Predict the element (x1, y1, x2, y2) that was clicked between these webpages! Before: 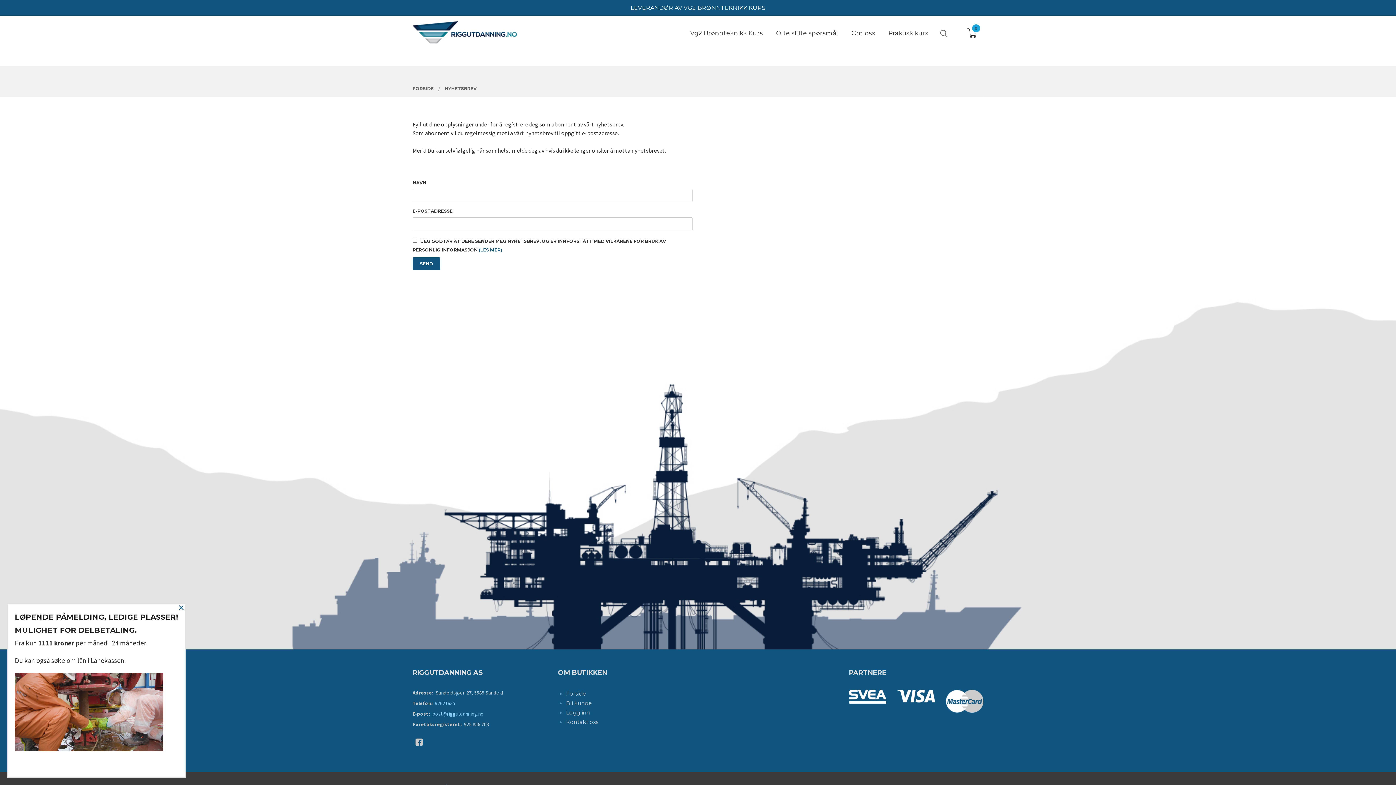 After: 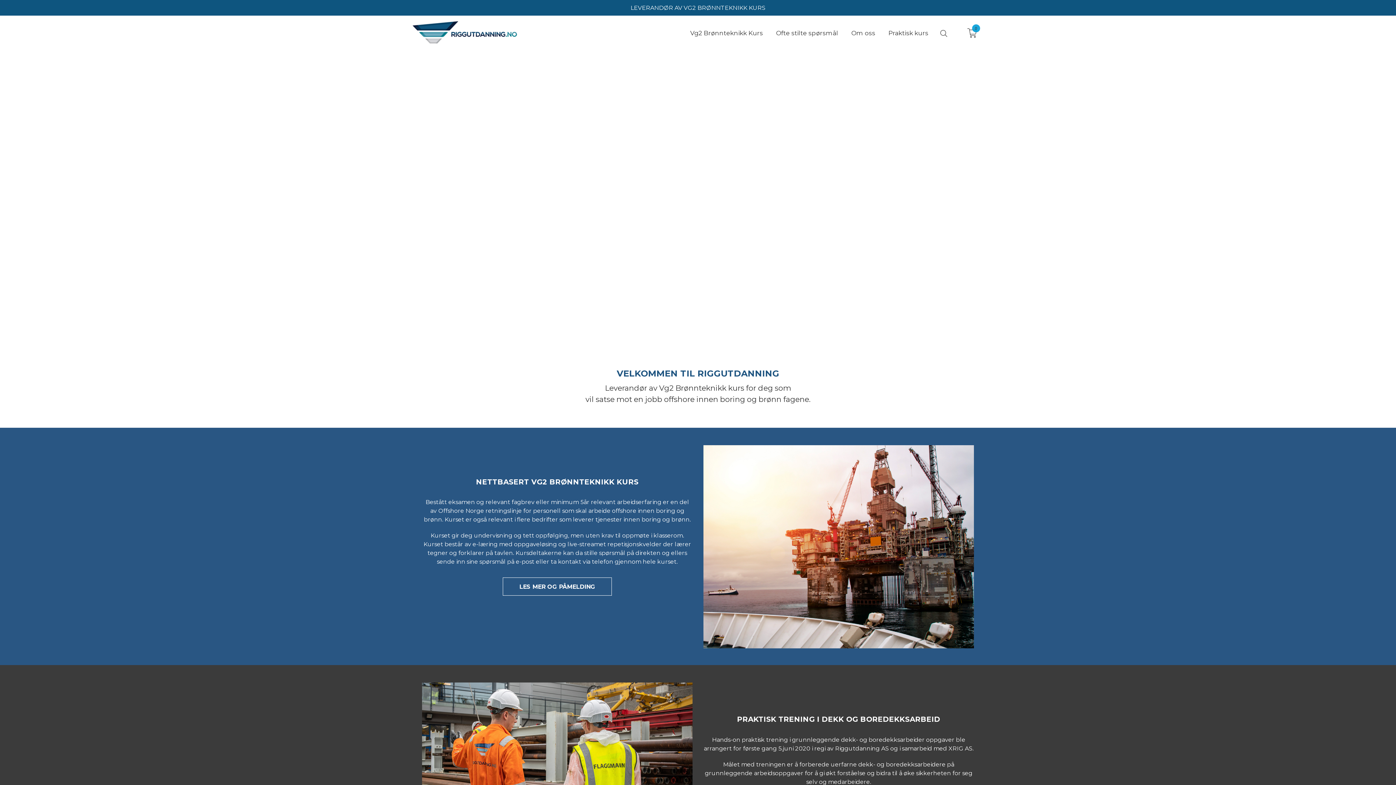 Action: bbox: (412, 28, 517, 35)